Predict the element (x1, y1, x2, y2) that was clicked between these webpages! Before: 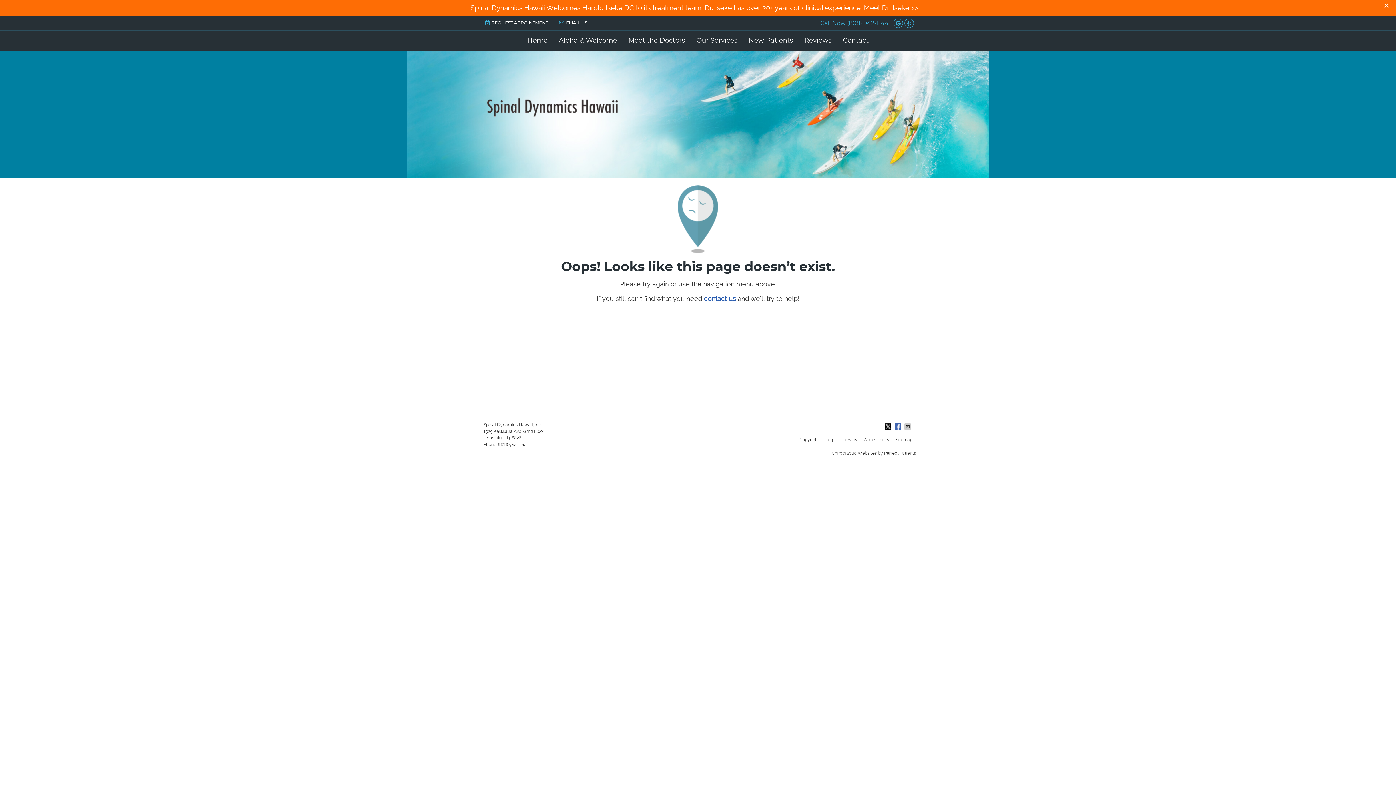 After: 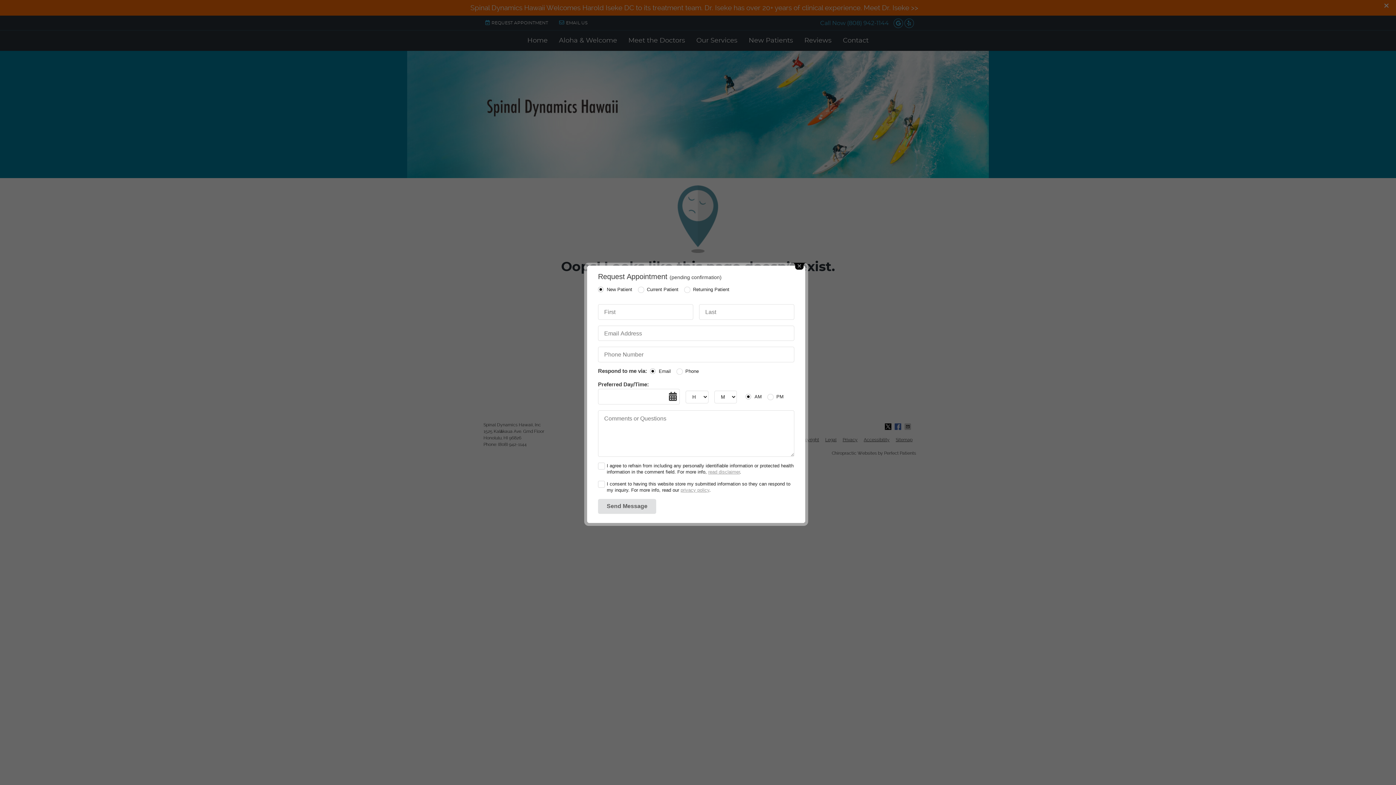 Action: label: REQUEST APPOINTMENT bbox: (481, 17, 552, 27)